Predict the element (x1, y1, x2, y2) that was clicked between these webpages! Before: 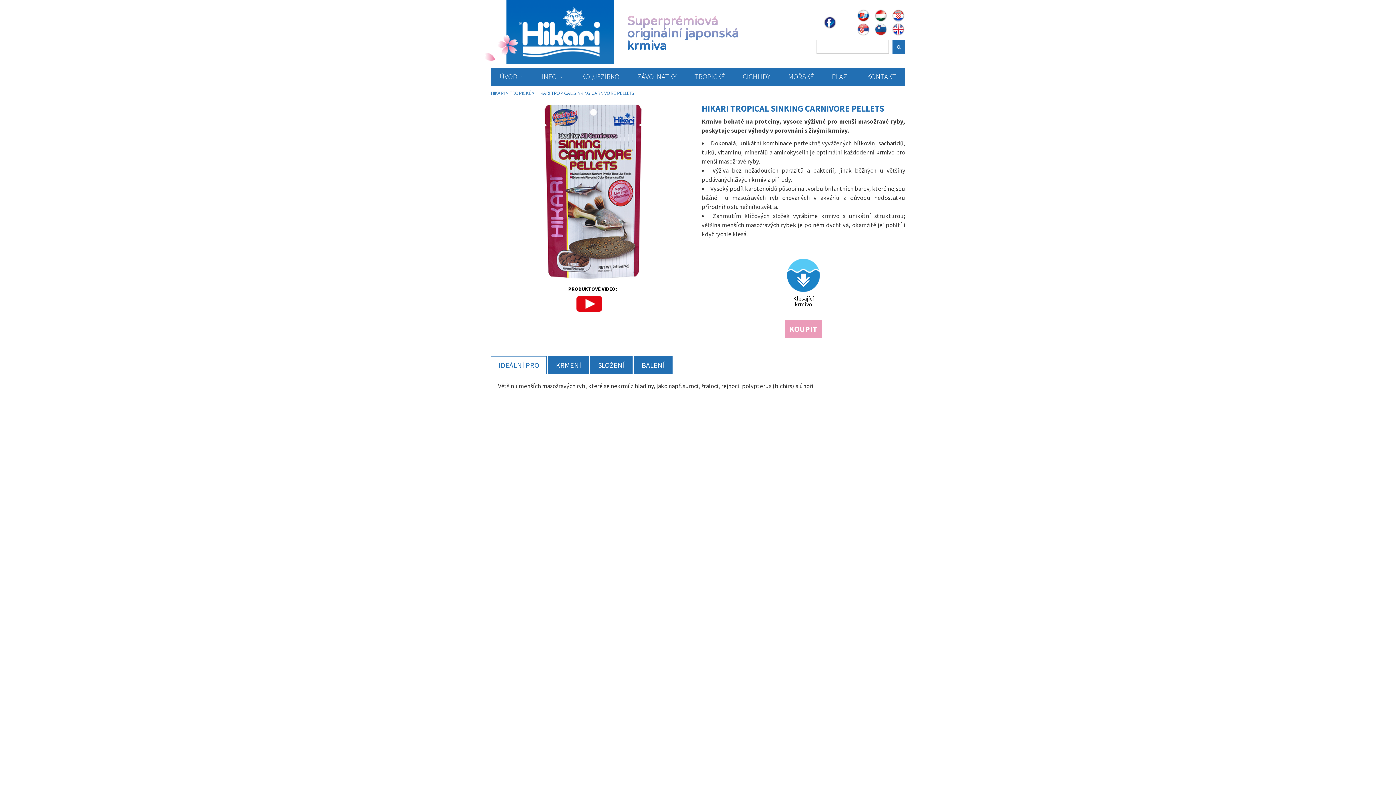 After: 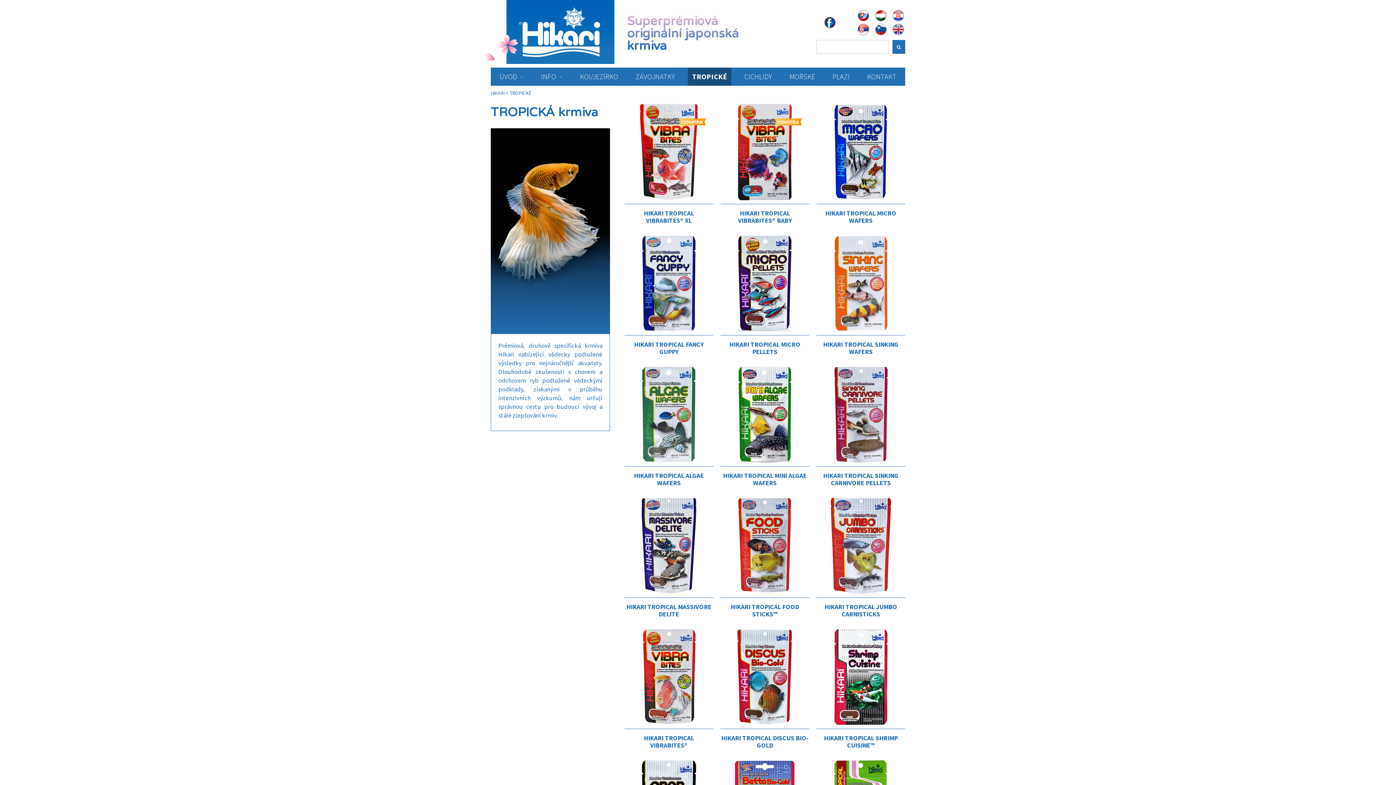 Action: bbox: (690, 67, 729, 85) label: TROPICKÉ